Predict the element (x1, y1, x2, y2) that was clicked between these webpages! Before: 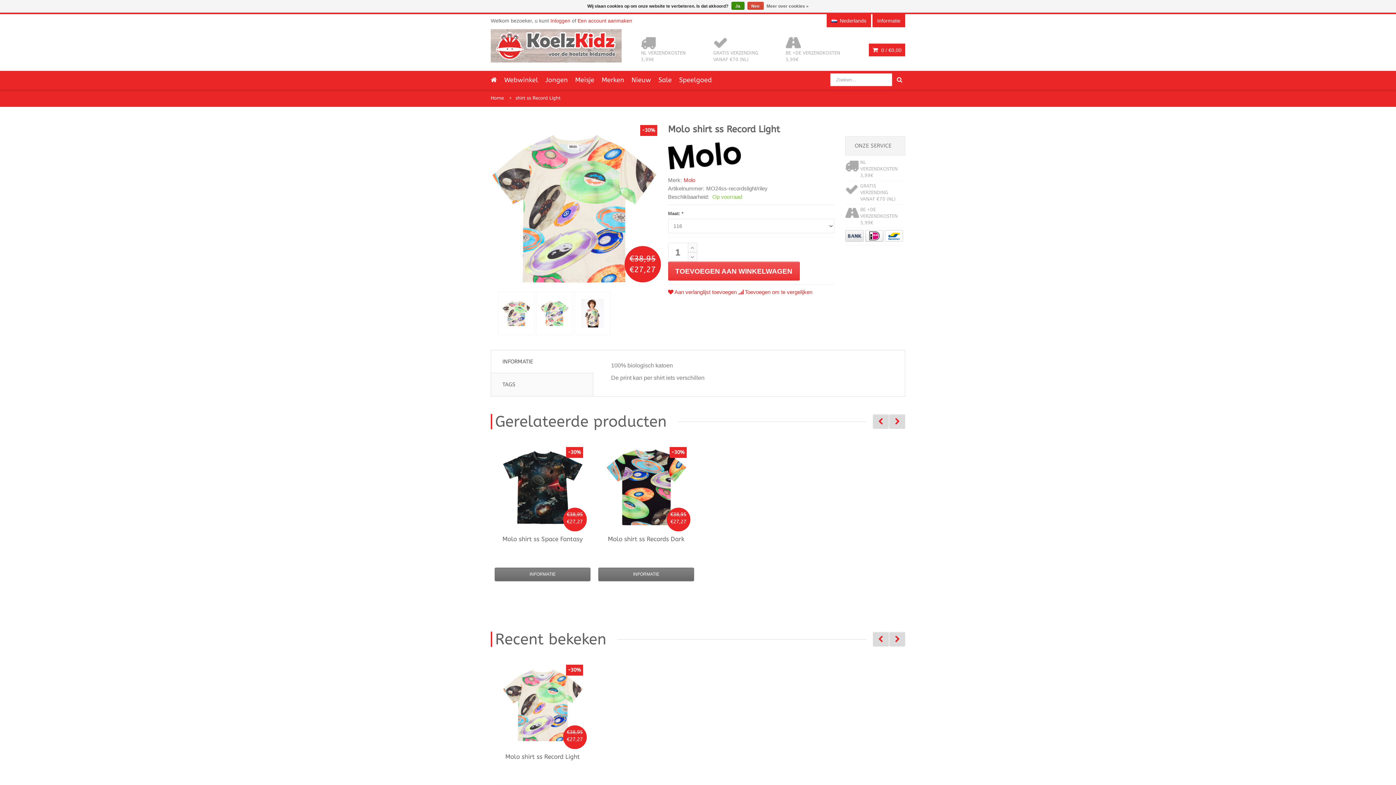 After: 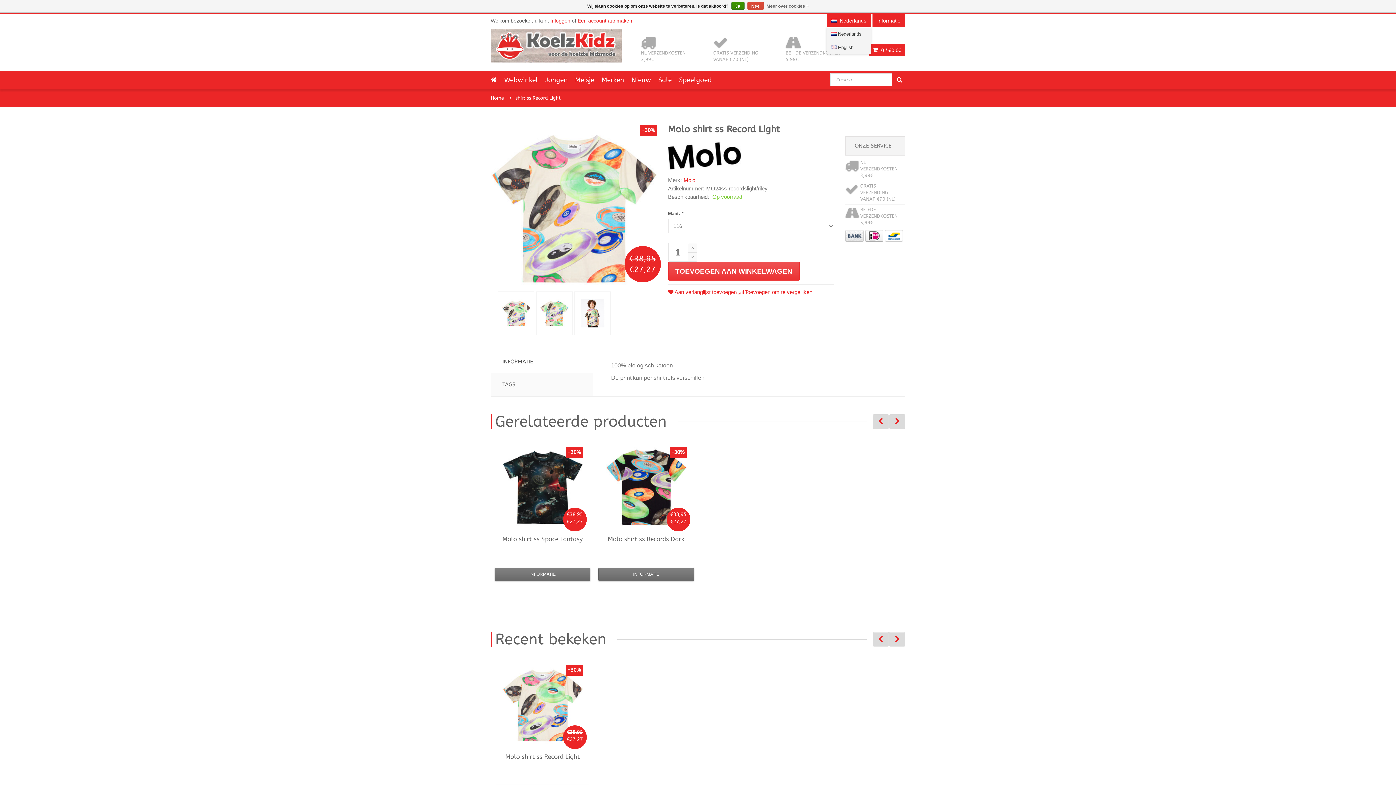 Action: label:  Nederlands bbox: (826, 14, 871, 27)